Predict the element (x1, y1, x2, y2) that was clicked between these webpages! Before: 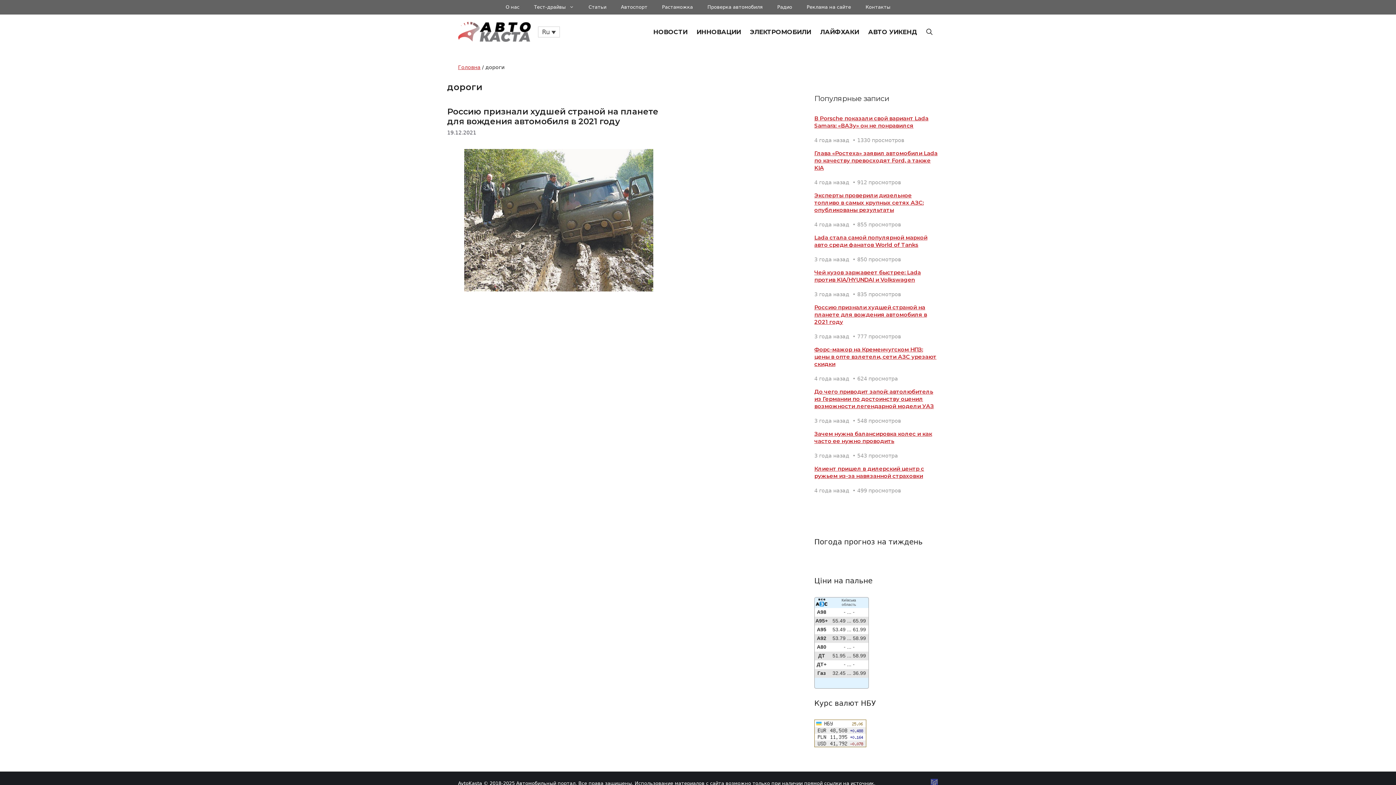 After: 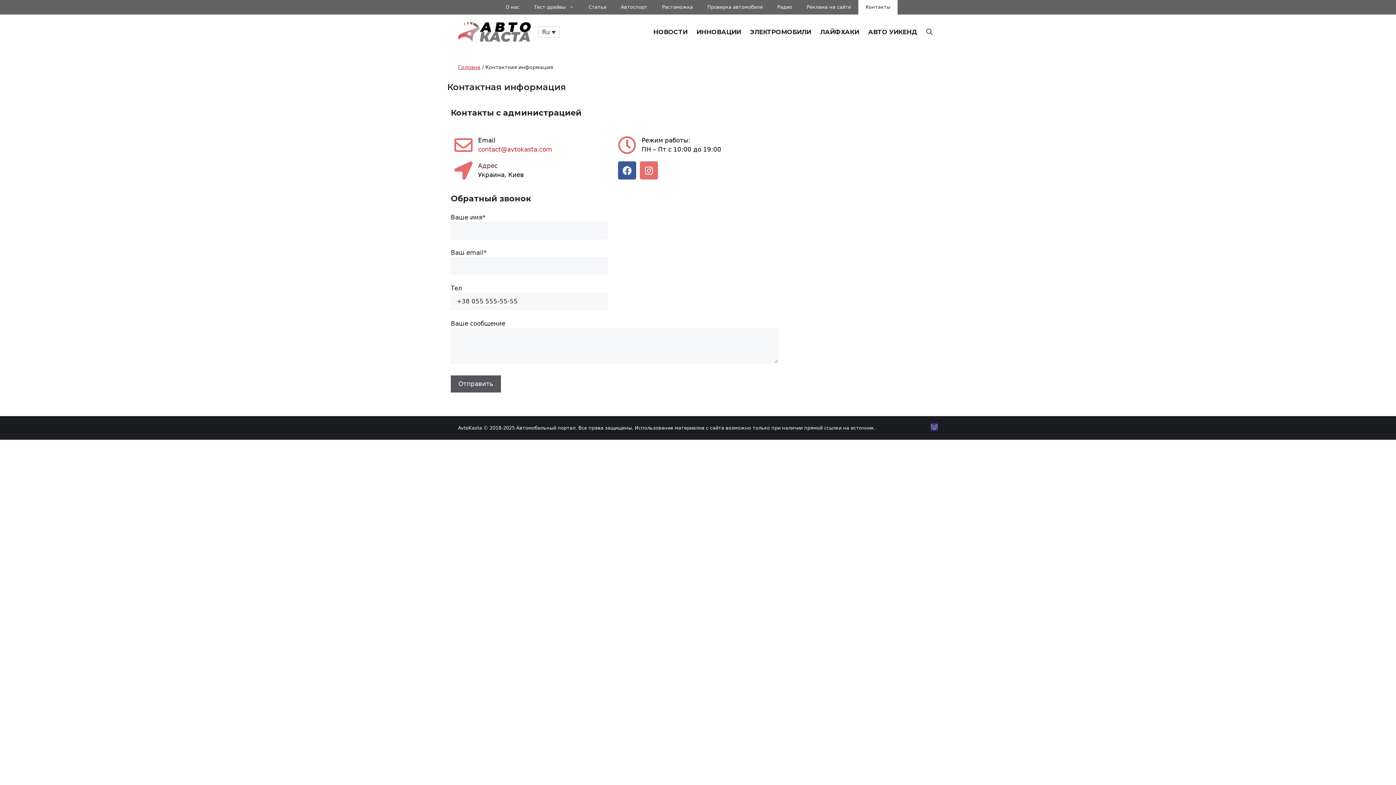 Action: label: Контакты bbox: (858, 0, 897, 14)